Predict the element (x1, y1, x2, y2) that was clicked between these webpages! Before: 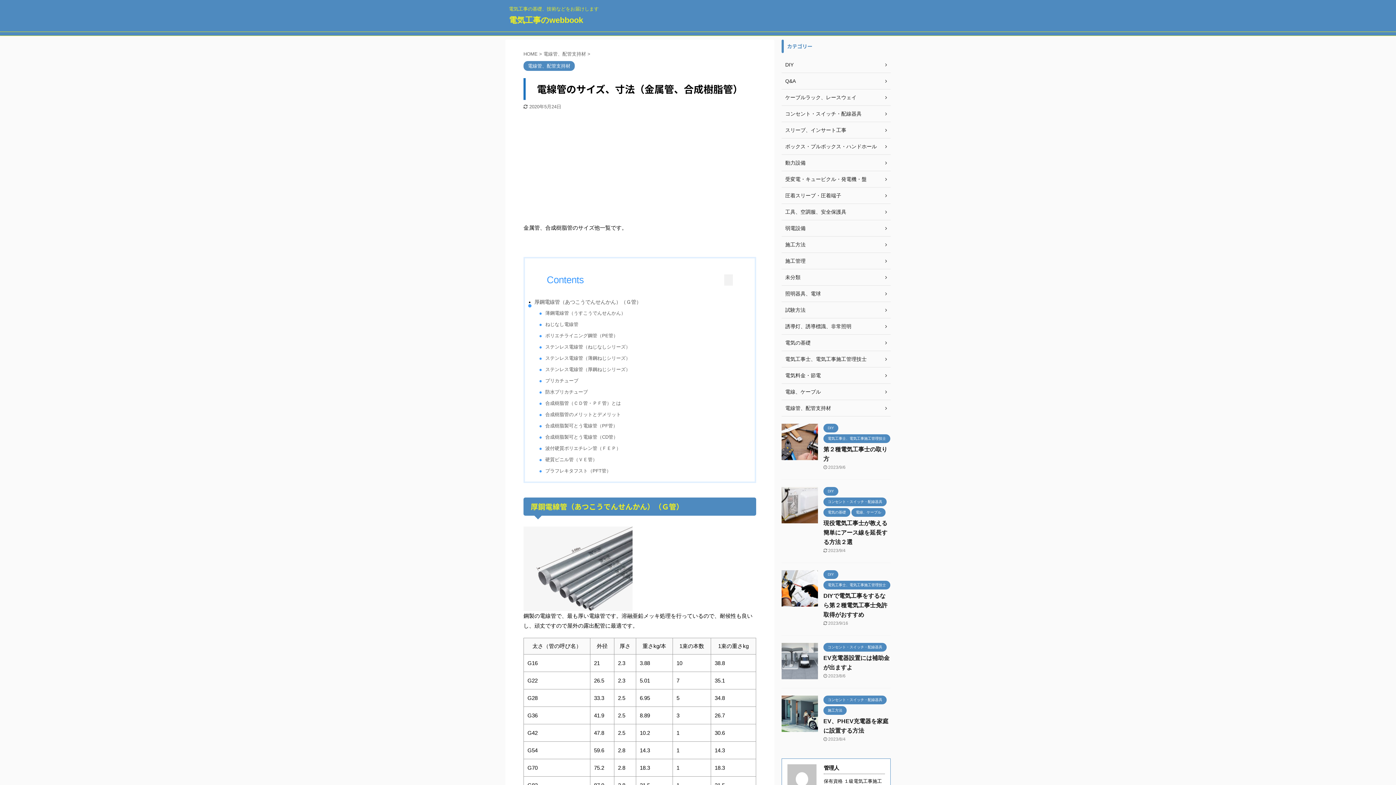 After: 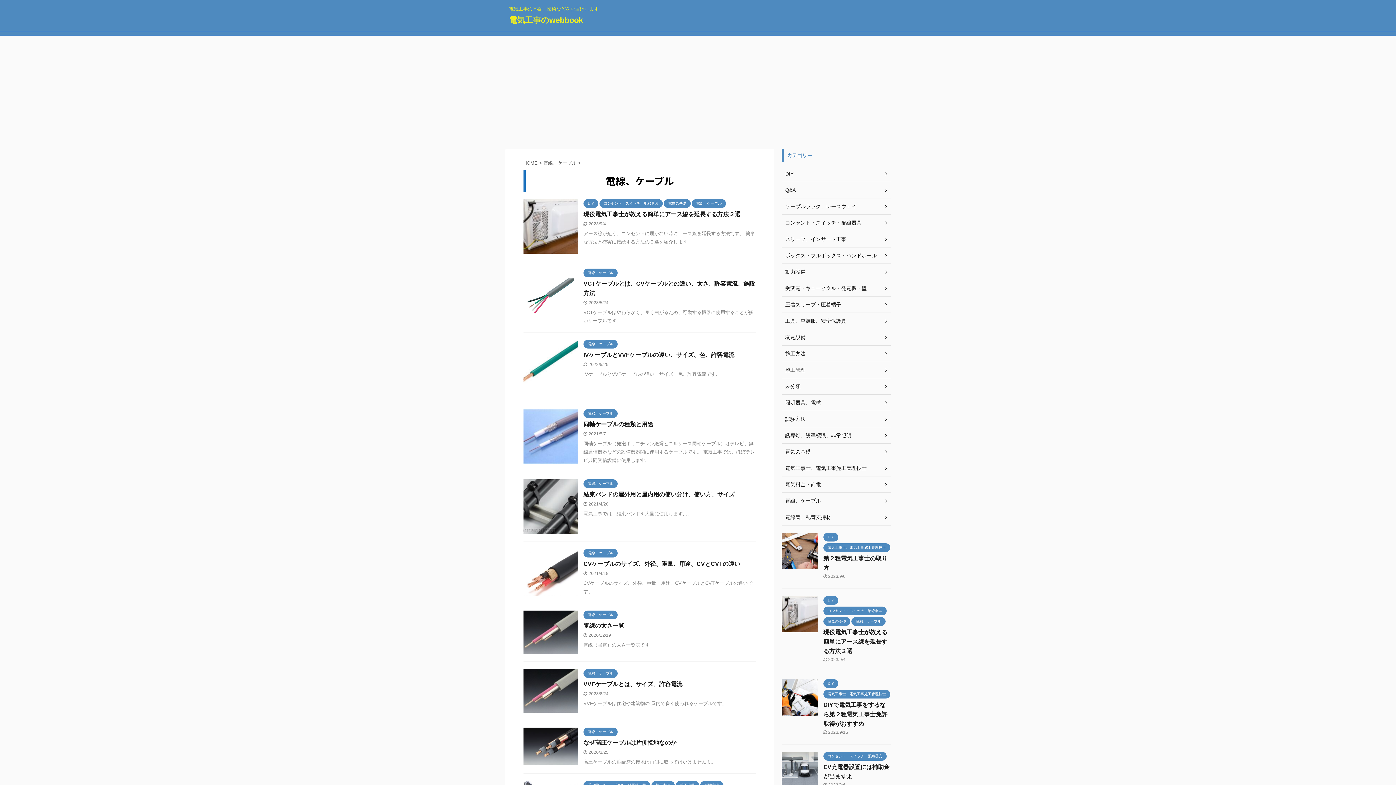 Action: bbox: (851, 509, 885, 514) label: 電線、ケーブル